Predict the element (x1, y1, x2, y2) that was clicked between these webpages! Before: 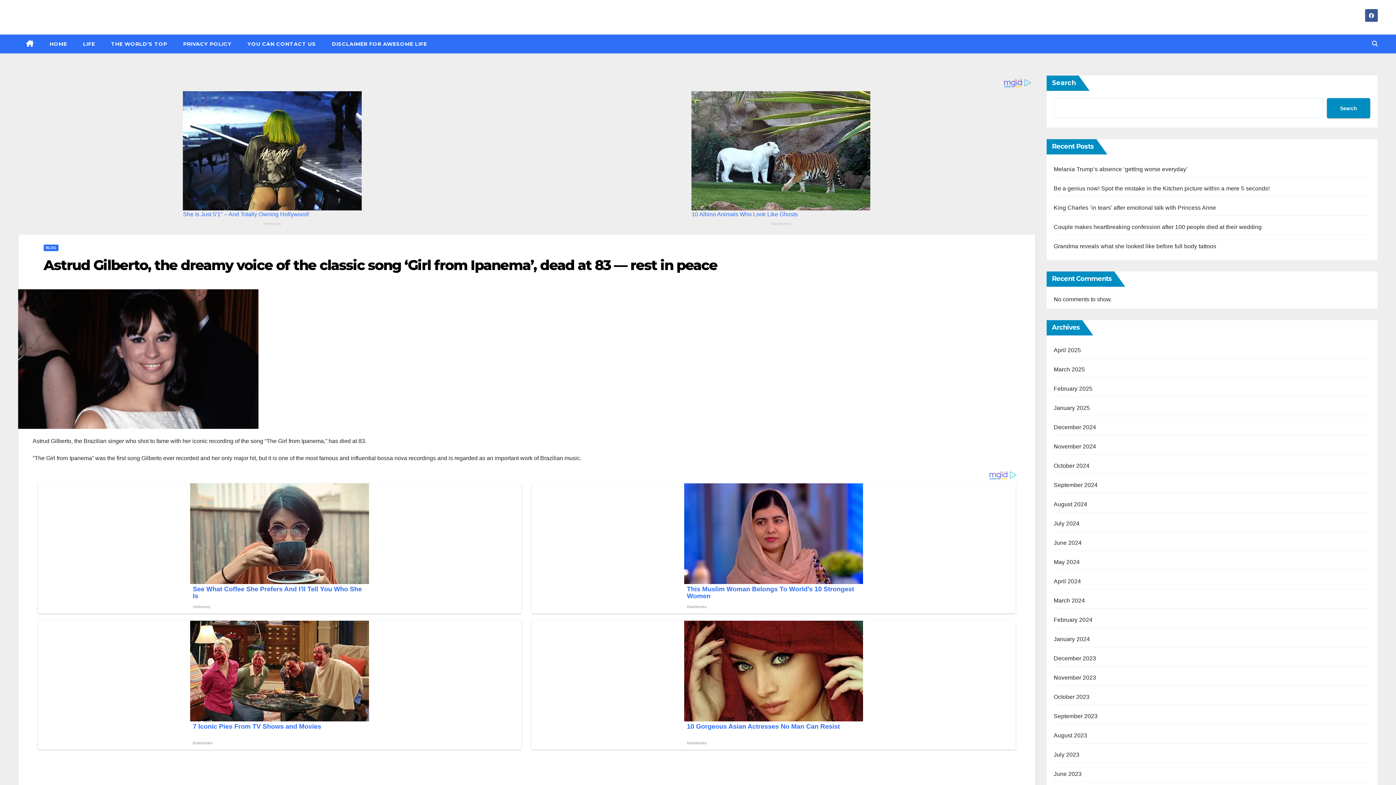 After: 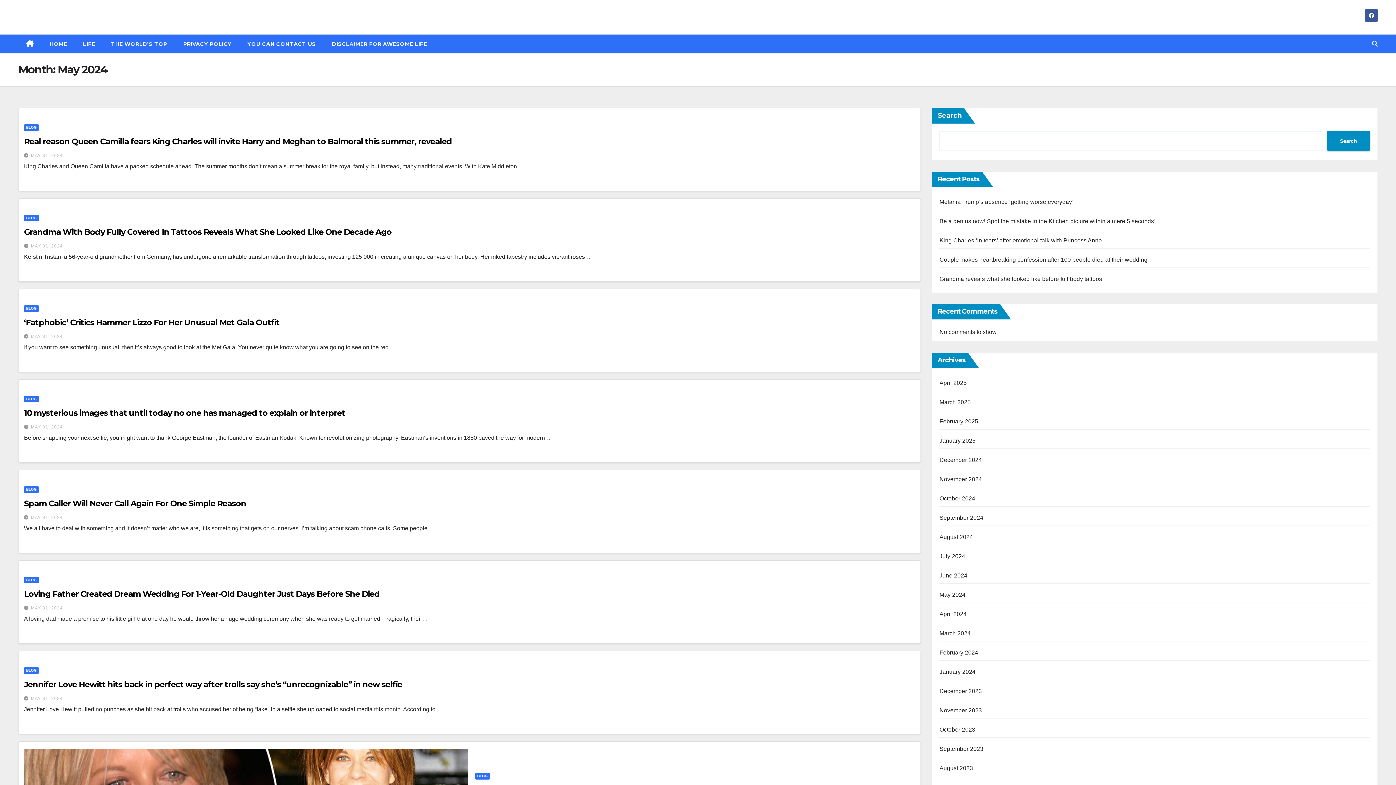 Action: label: May 2024 bbox: (1054, 559, 1080, 565)